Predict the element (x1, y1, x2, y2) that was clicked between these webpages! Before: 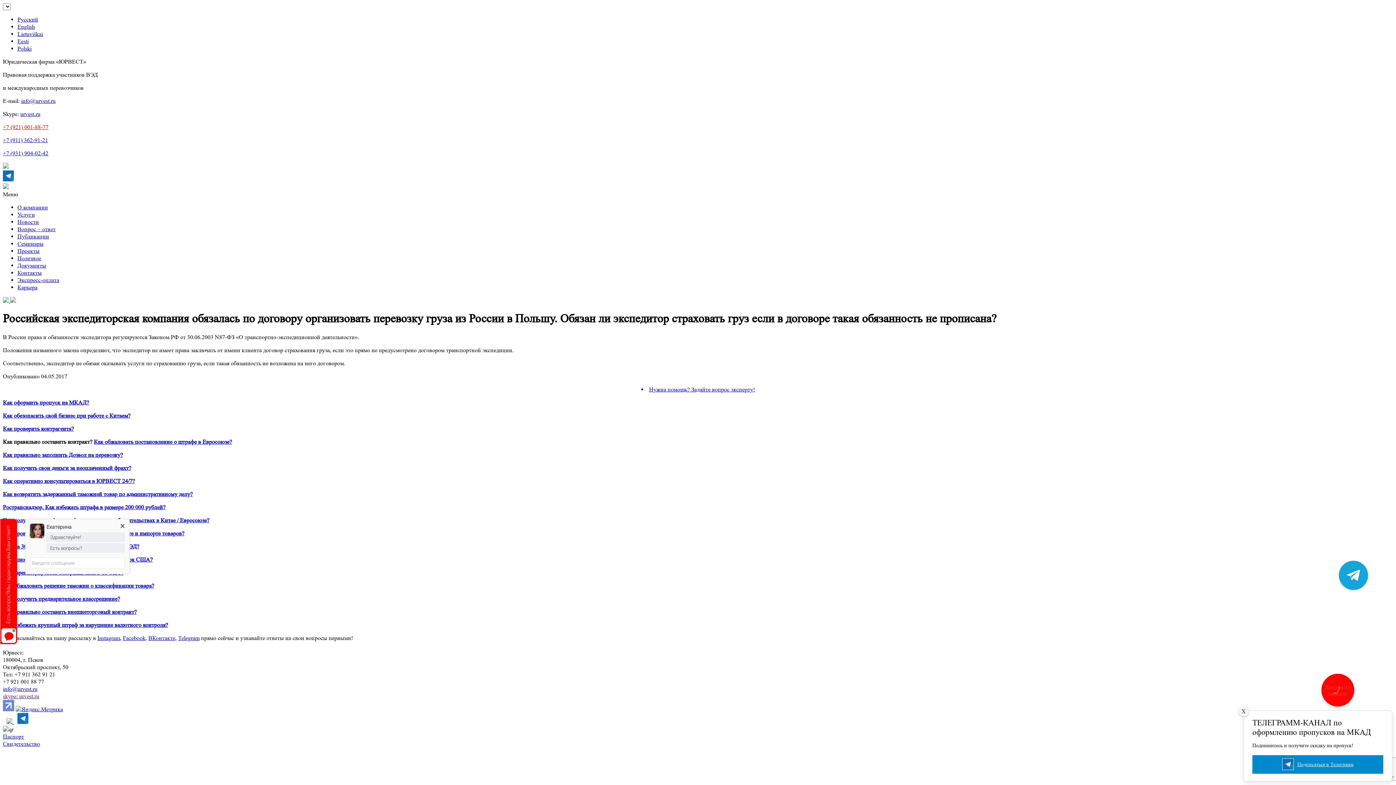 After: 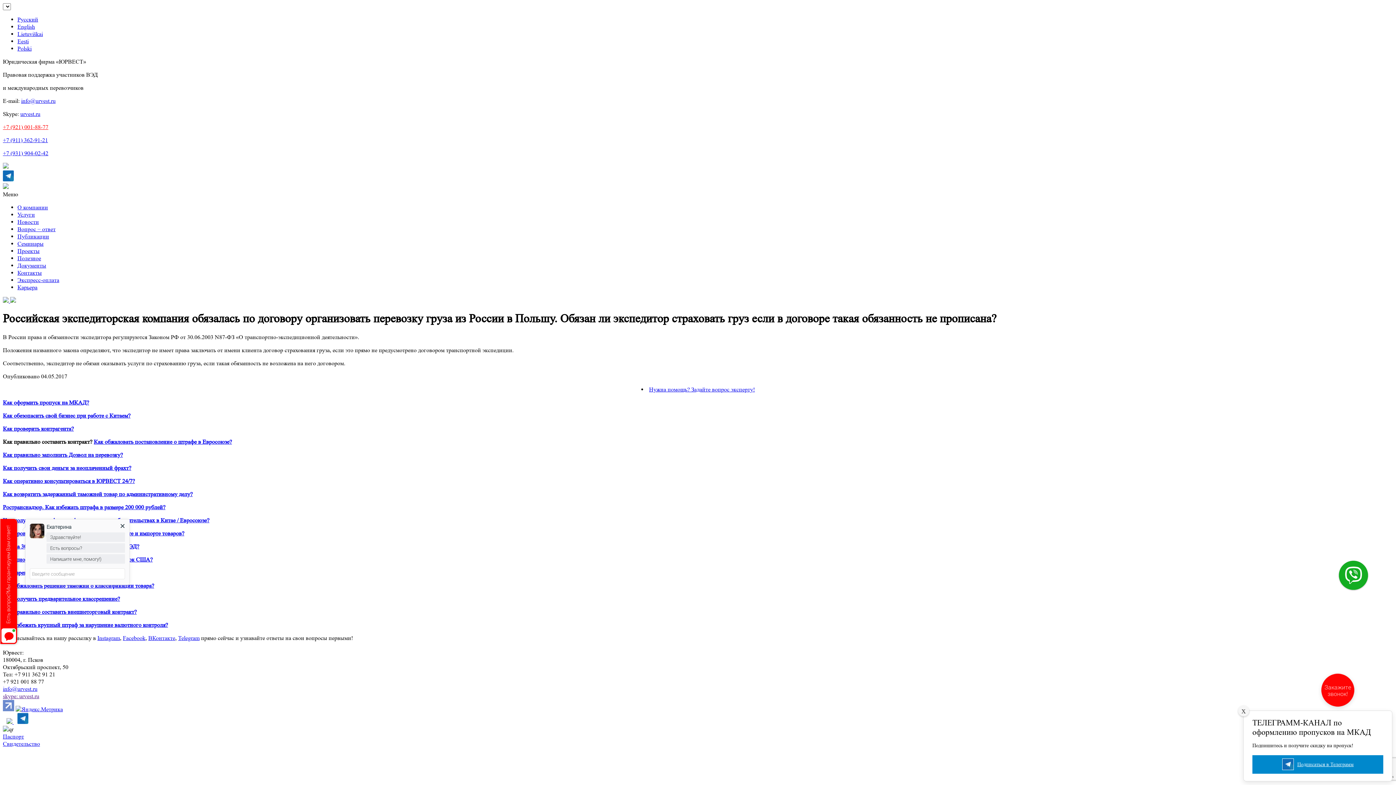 Action: label: info@urvest.ru bbox: (21, 97, 55, 104)